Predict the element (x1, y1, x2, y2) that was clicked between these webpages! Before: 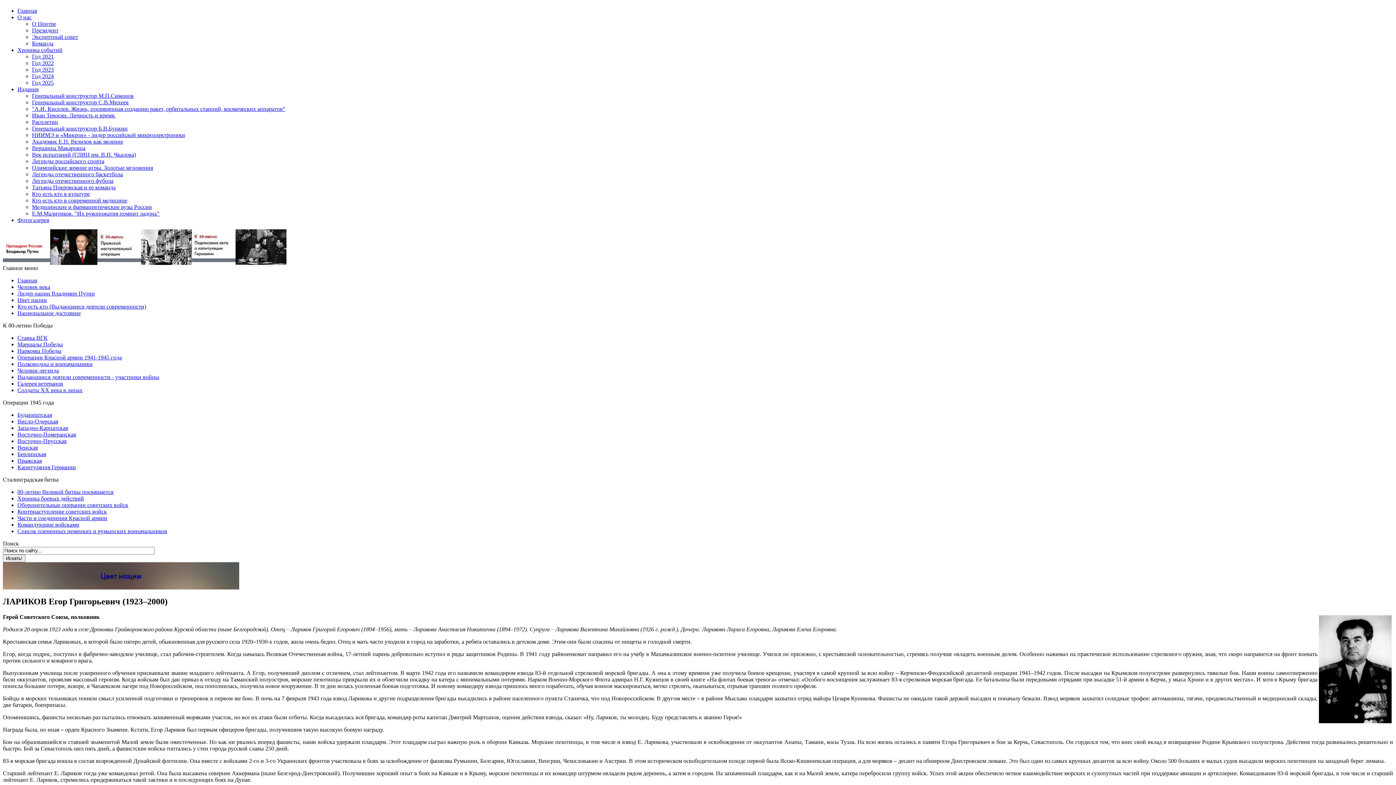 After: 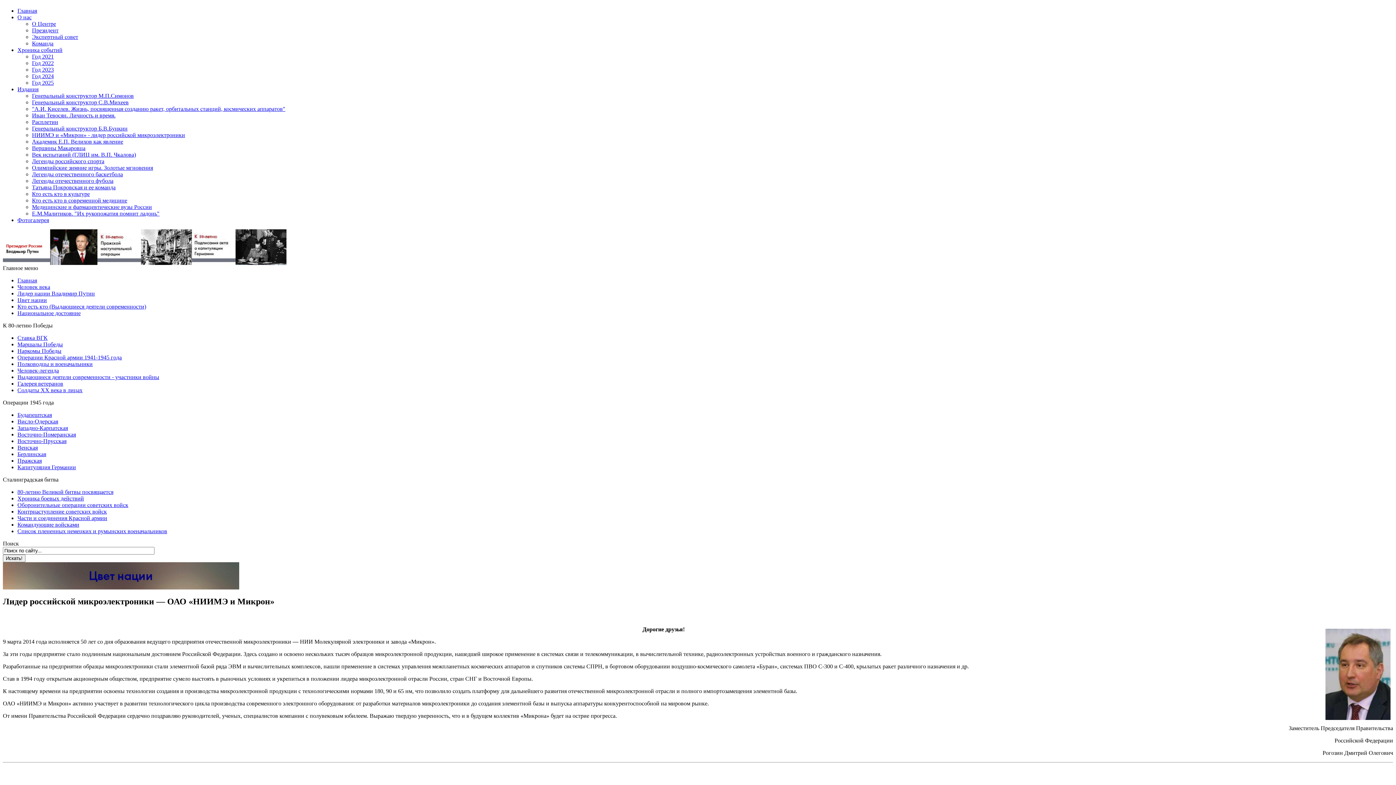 Action: label: НИИМЭ и «Микрон» - лидер российской микроэлектроники bbox: (32, 132, 185, 138)